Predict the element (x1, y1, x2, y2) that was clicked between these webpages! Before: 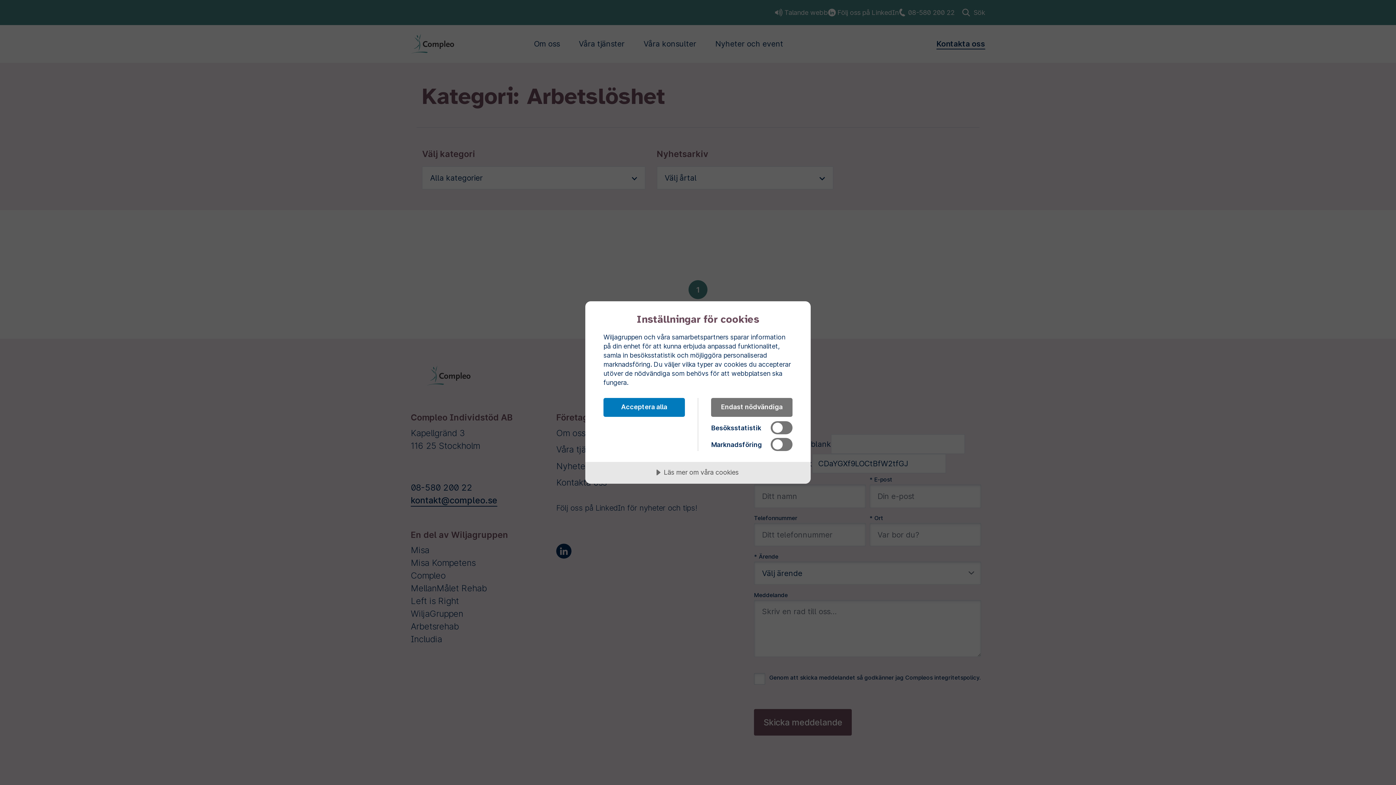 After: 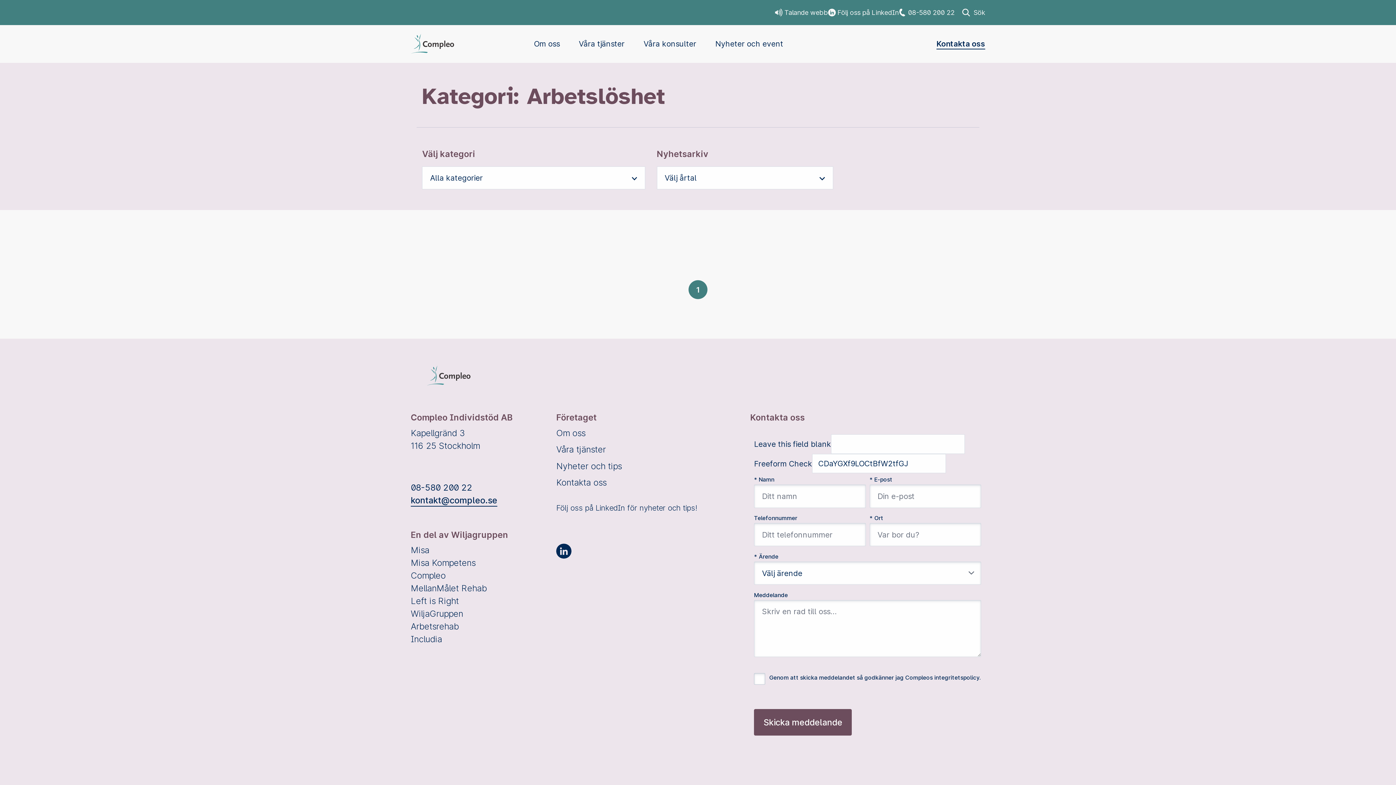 Action: label: Acceptera alla bbox: (603, 398, 685, 417)